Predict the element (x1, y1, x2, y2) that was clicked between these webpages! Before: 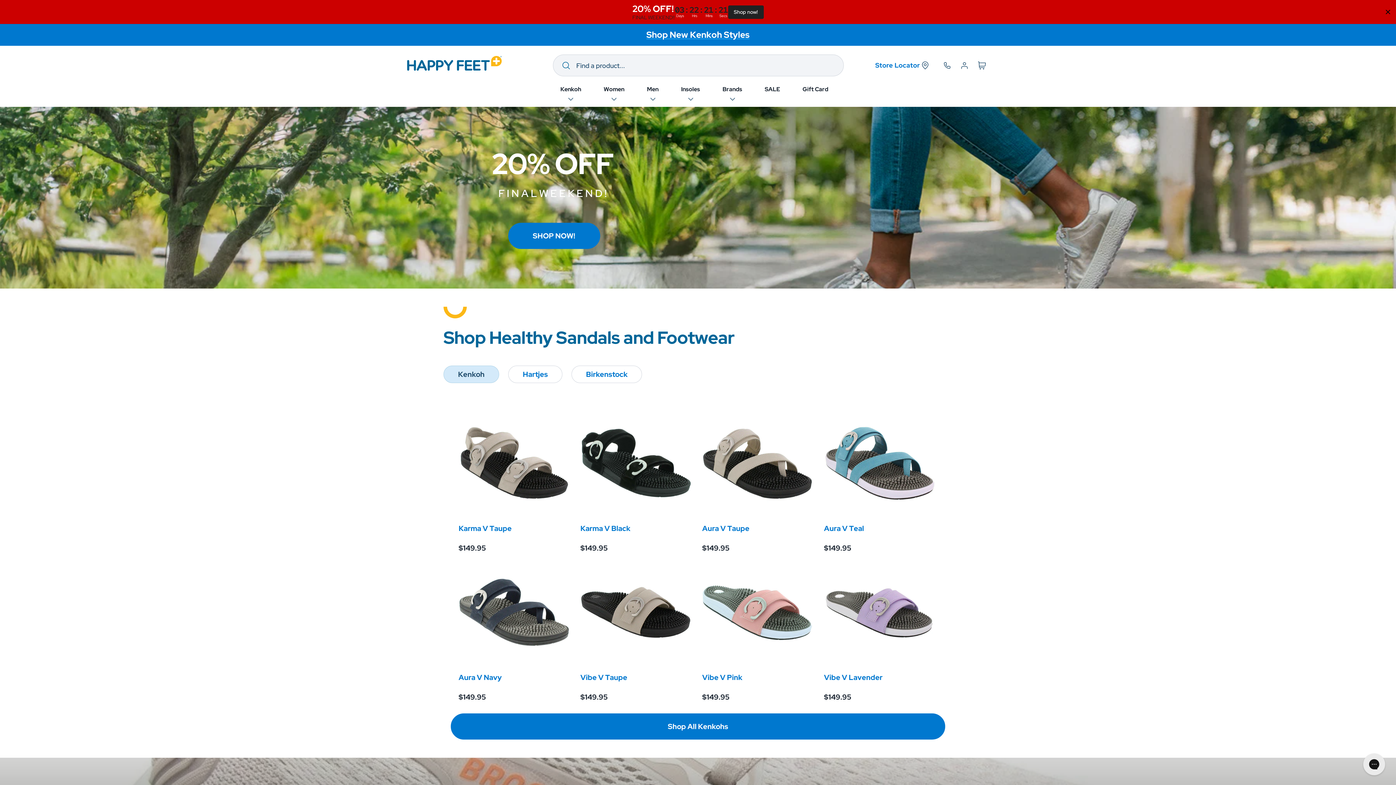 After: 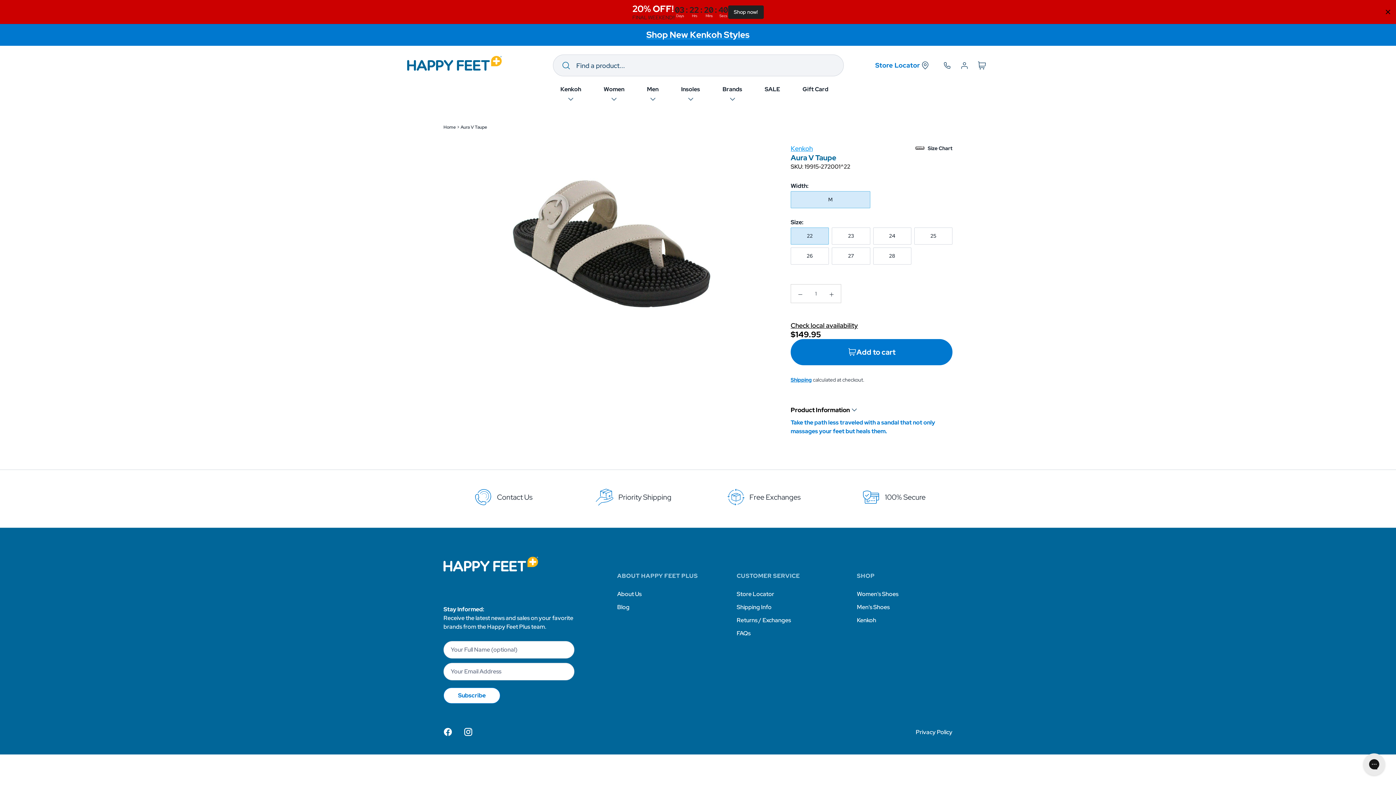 Action: bbox: (702, 528, 749, 538) label: Aura V Taupe